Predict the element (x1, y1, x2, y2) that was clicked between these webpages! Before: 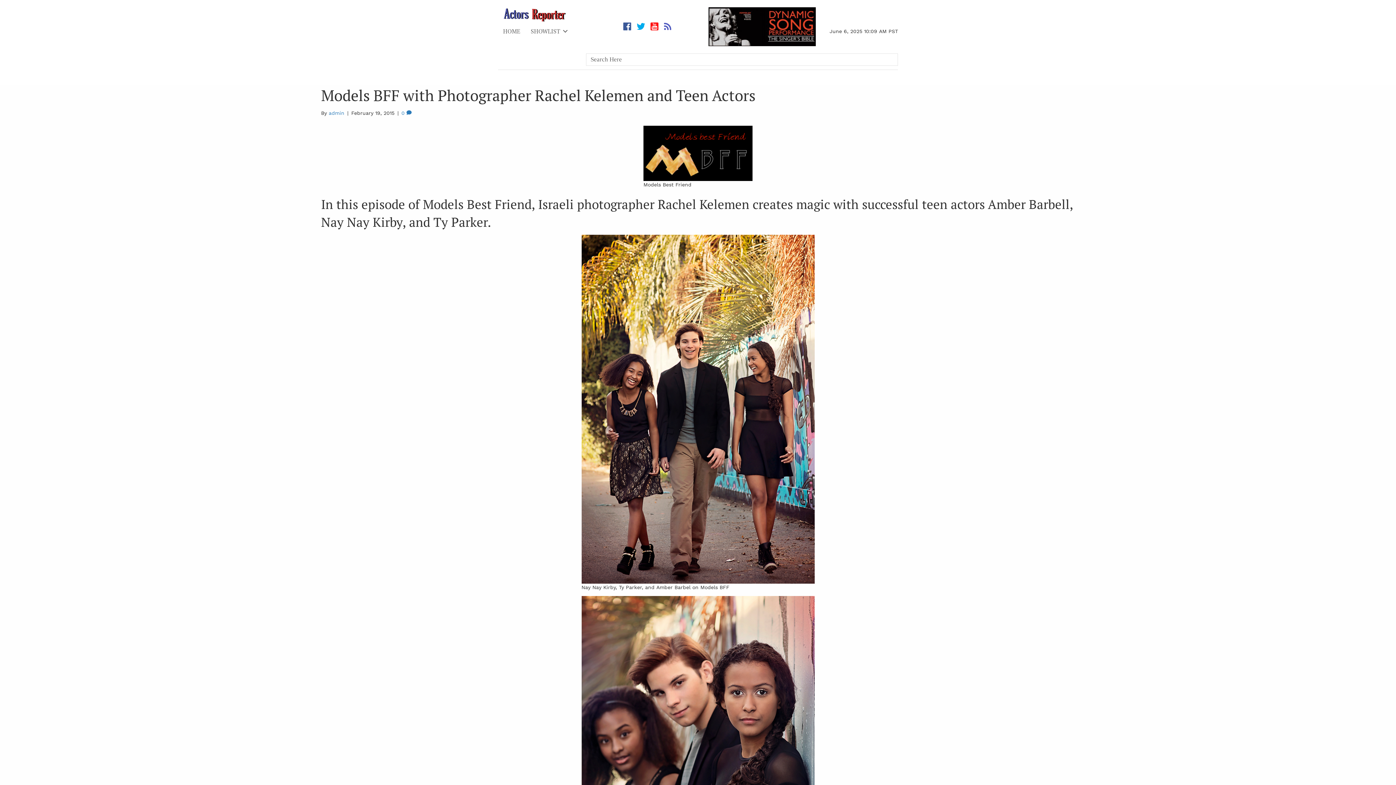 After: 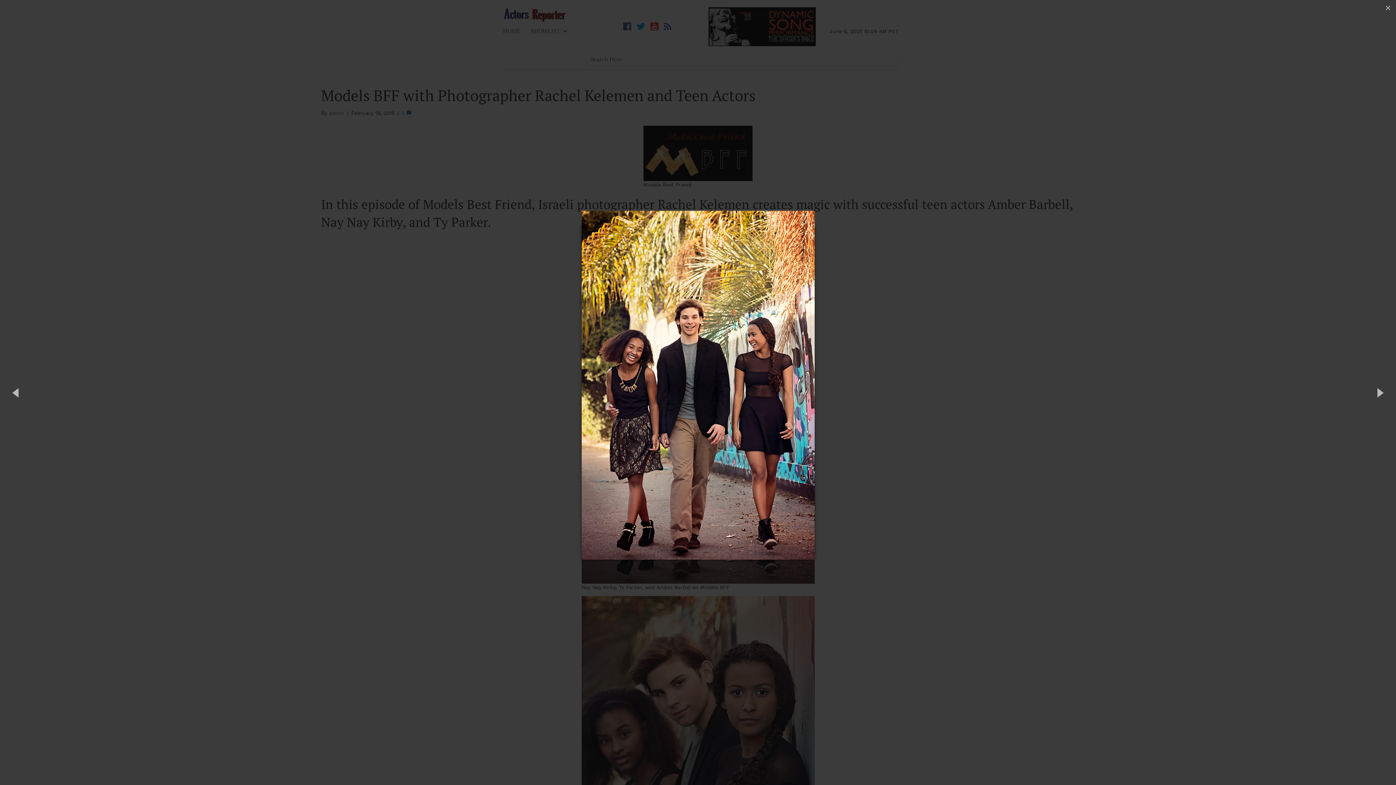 Action: bbox: (581, 234, 814, 583)